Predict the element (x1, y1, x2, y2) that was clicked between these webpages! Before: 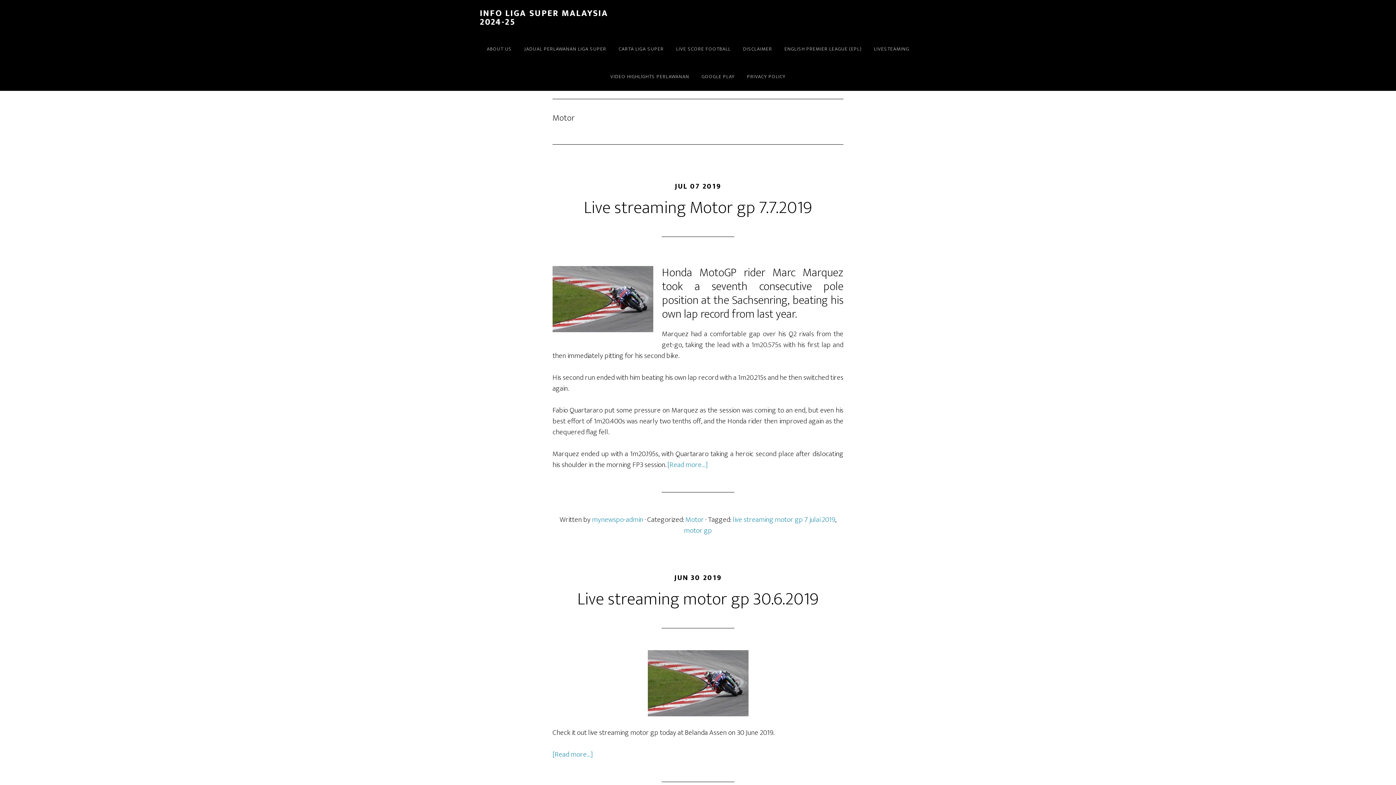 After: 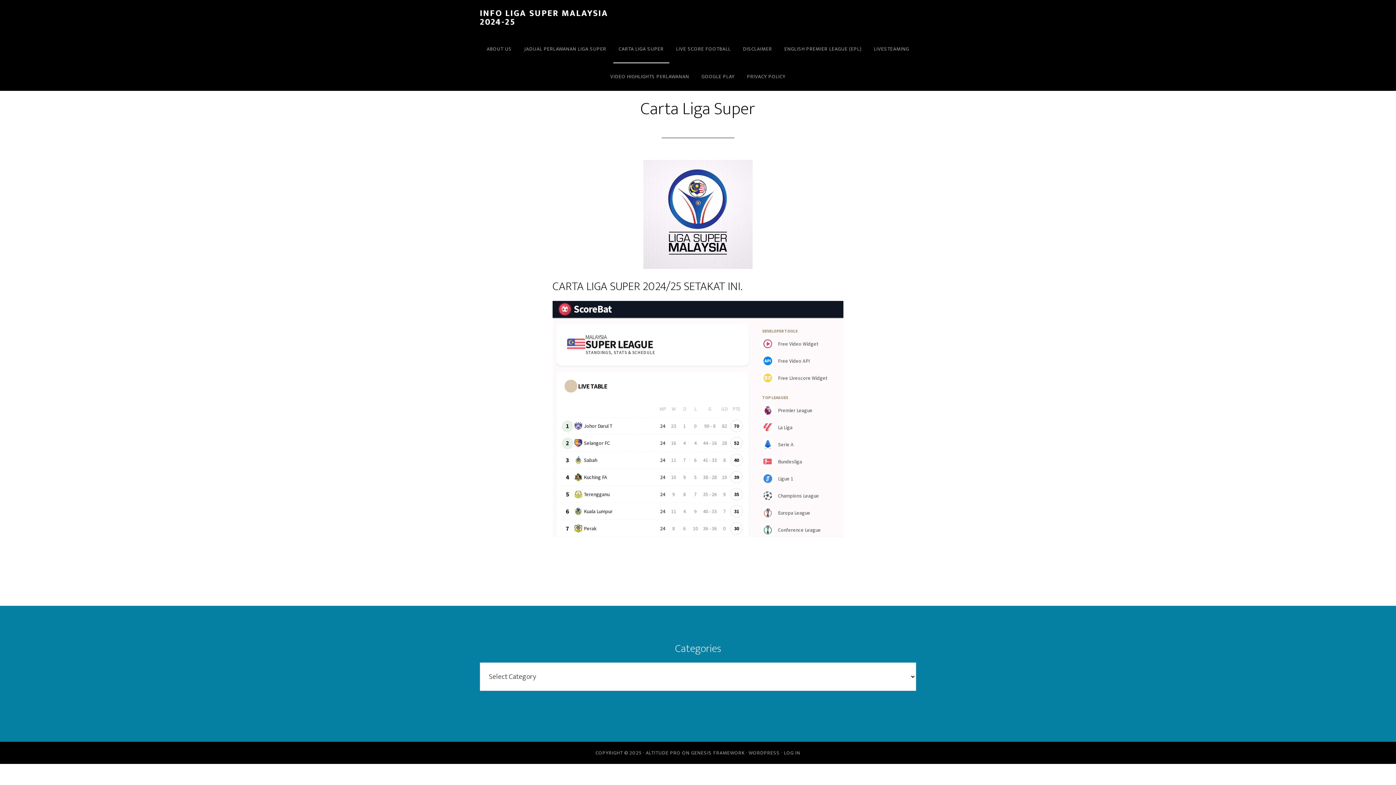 Action: label: CARTA LIGA SUPER bbox: (613, 35, 669, 63)